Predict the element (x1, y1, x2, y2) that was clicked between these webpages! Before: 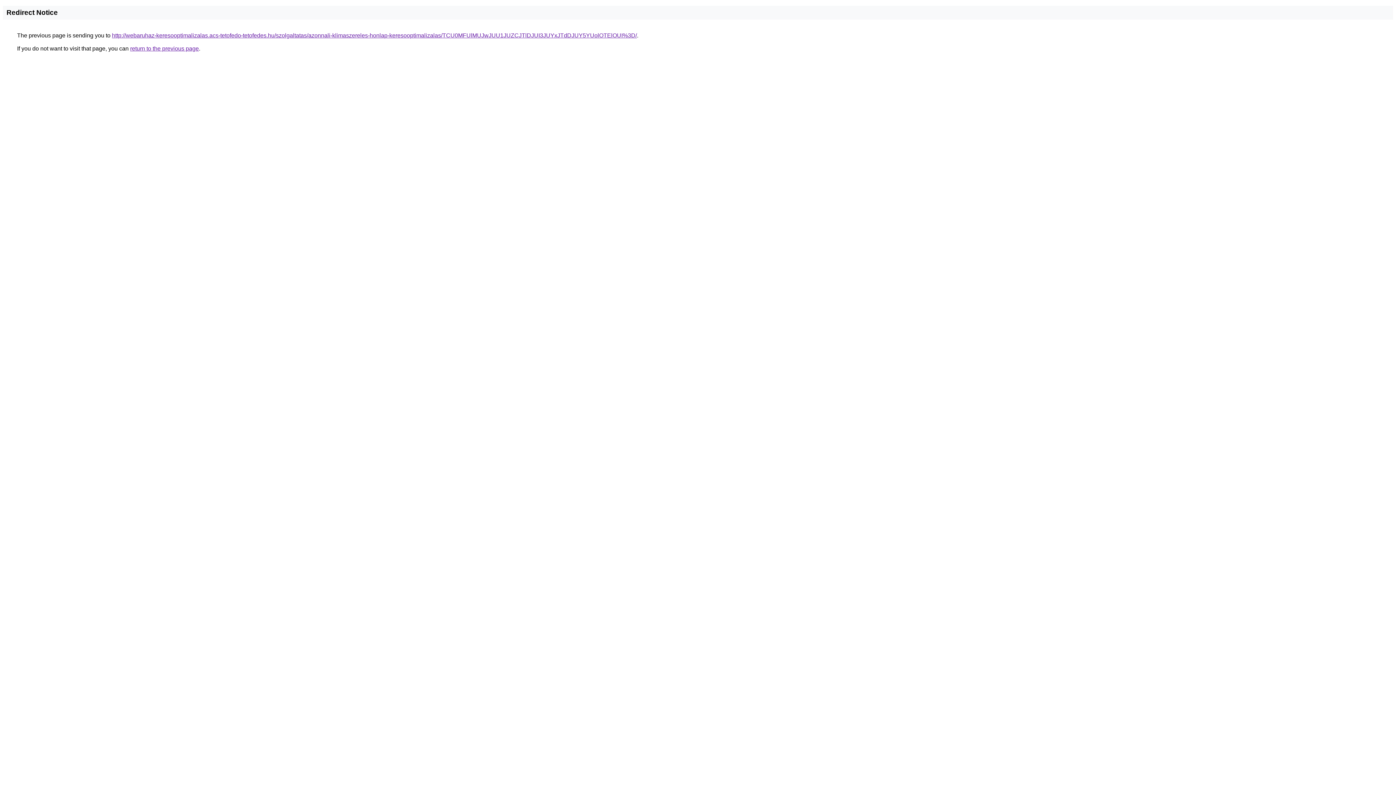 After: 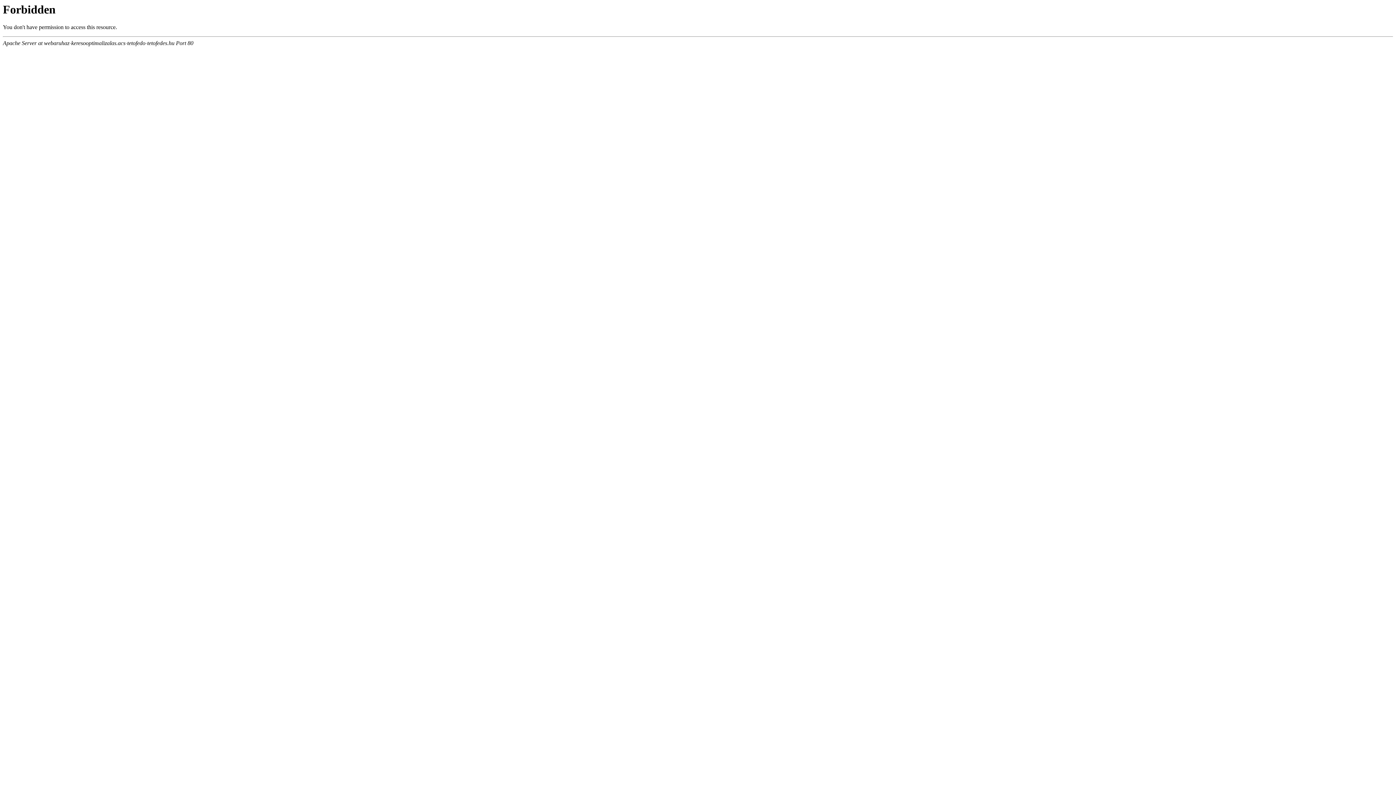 Action: bbox: (112, 32, 637, 38) label: http://webaruhaz-keresooptimalizalas.acs-tetofedo-tetofedes.hu/szolgaltatas/azonnali-klimaszereles-honlap-keresooptimalizalas/TCU0MFUlMUJwJUU1JUZCJTlDJUI3JUYxJTdDJUY5YUolOTElOUI%3D/